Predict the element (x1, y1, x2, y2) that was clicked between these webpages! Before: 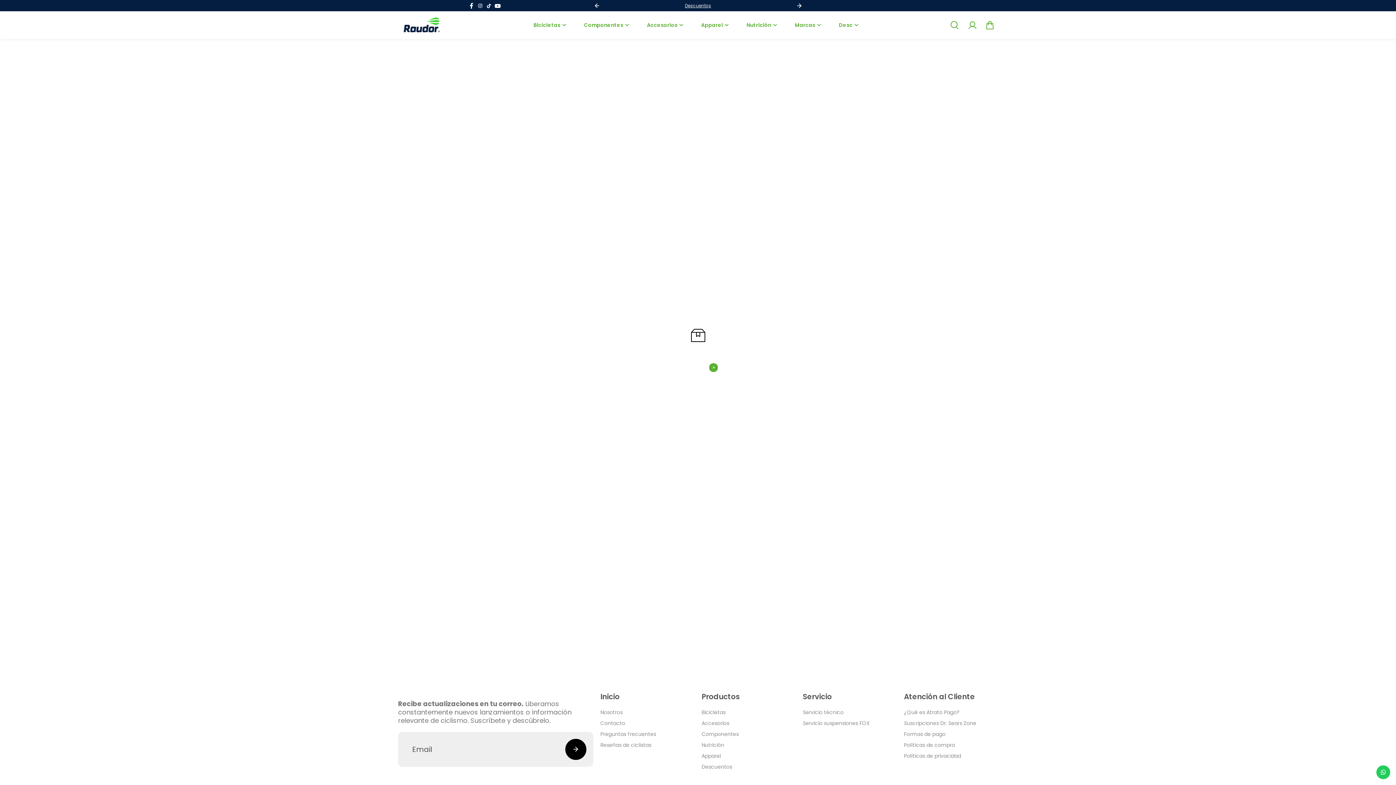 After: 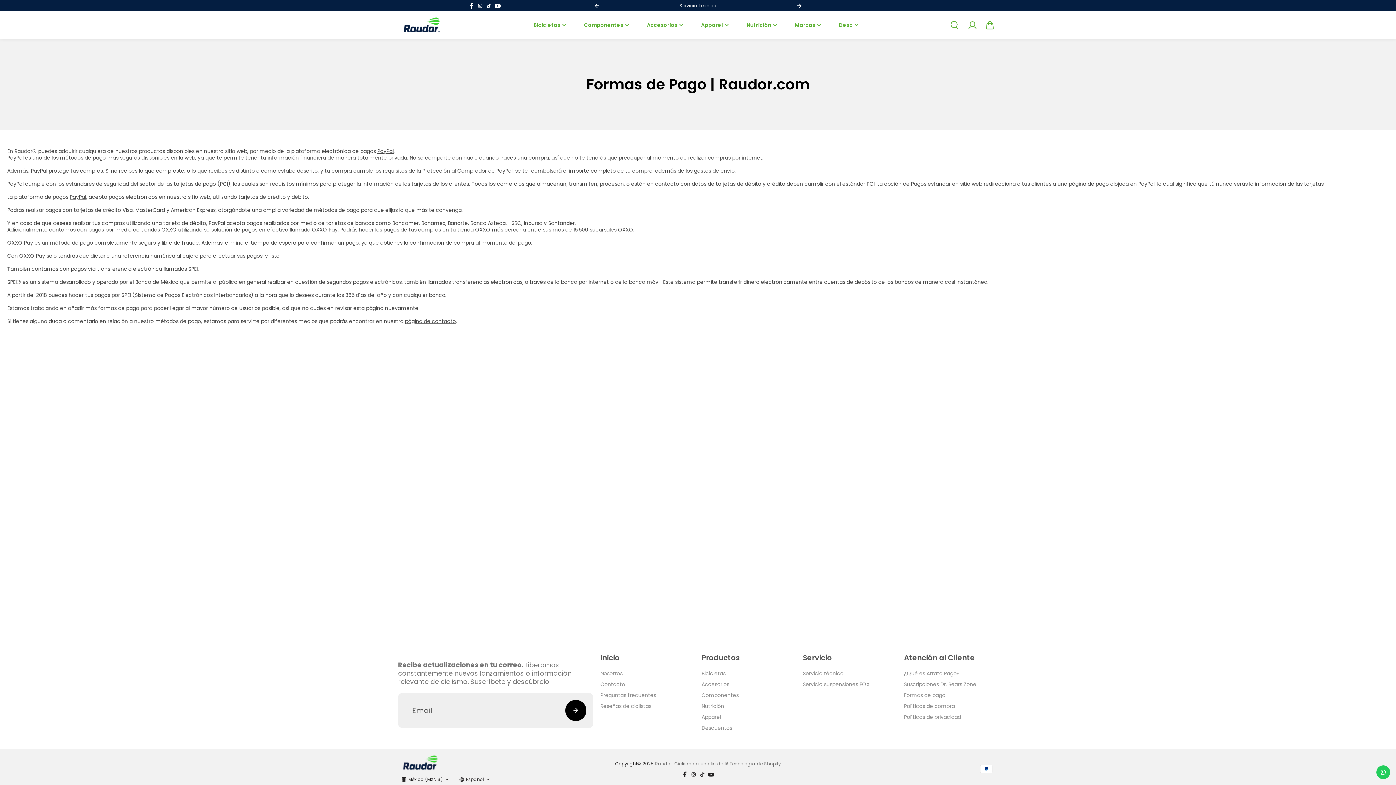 Action: label: Formas de pago bbox: (904, 731, 945, 737)